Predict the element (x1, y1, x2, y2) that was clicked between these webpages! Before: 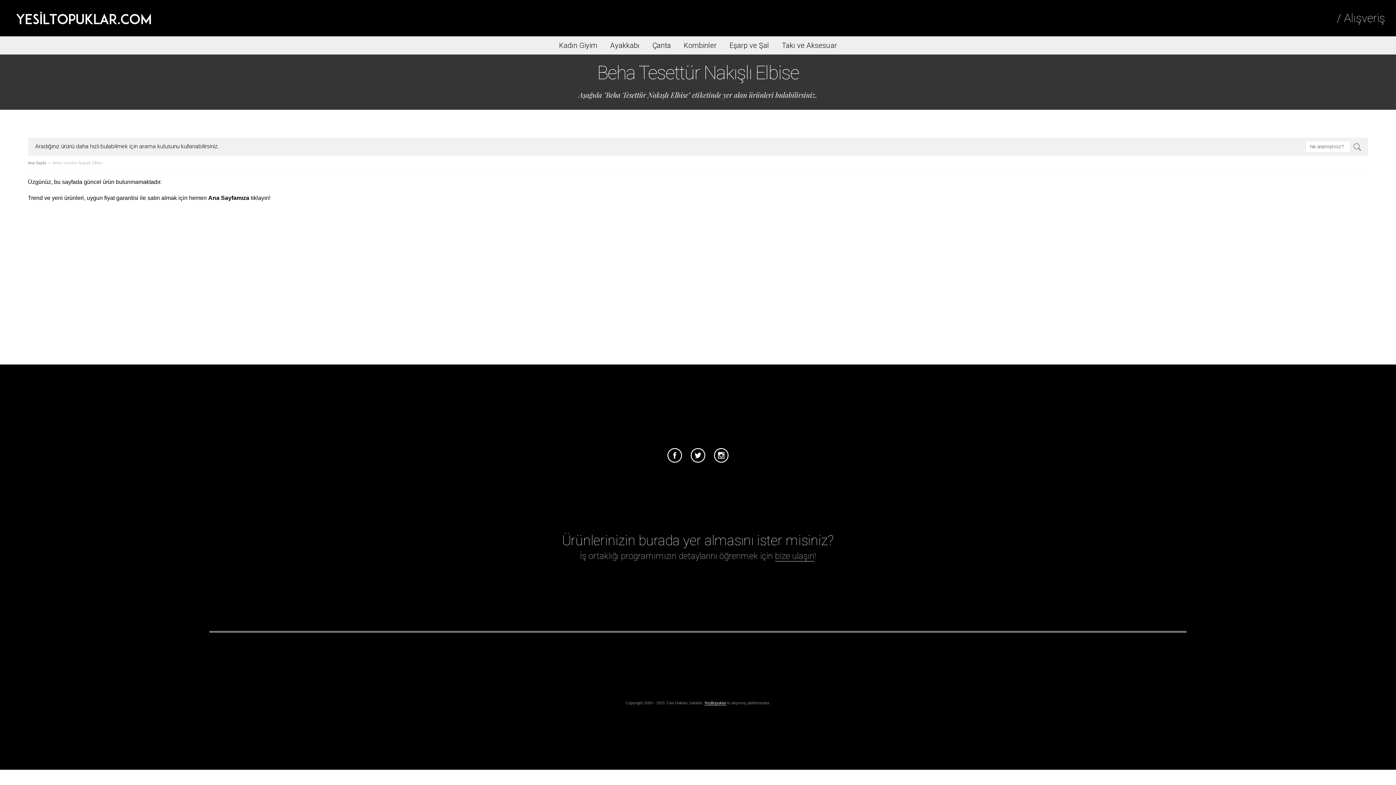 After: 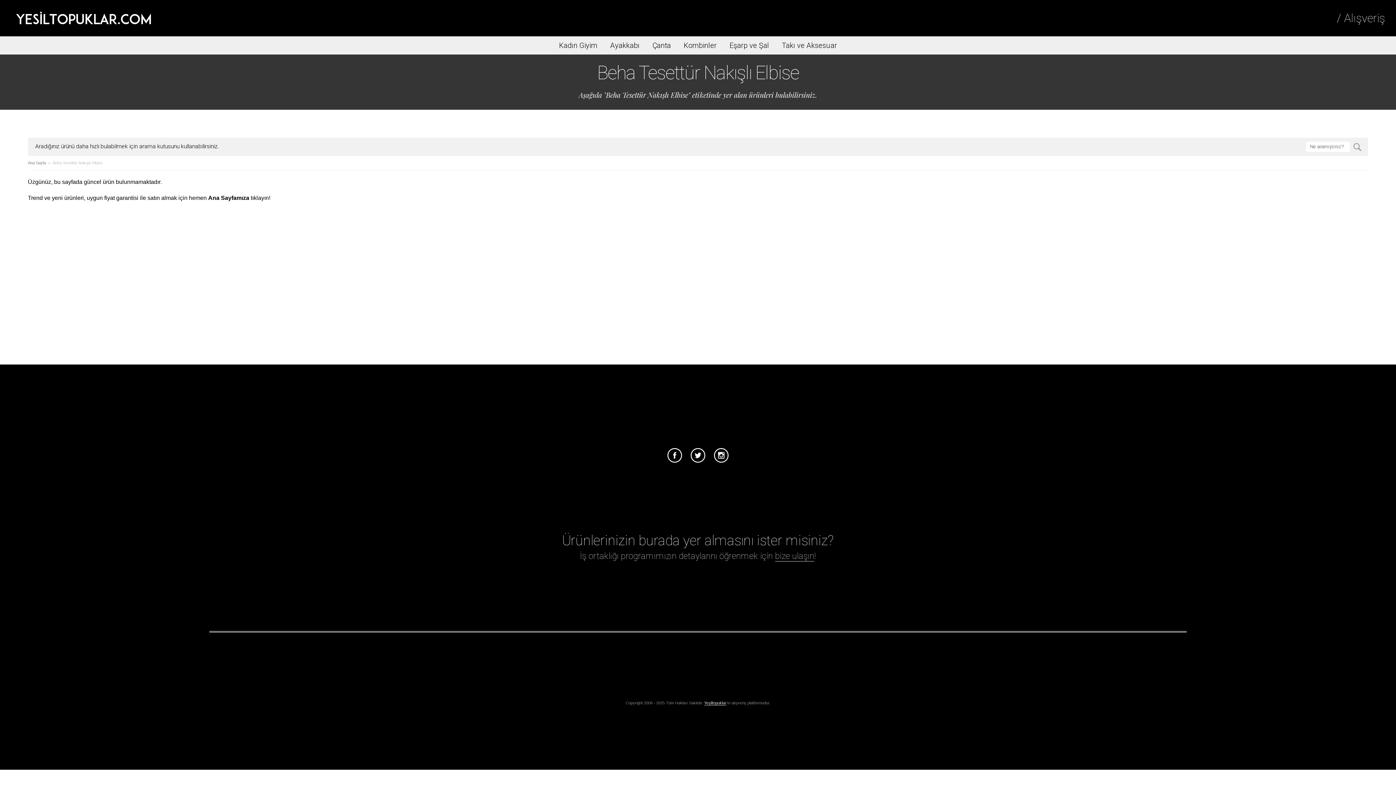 Action: bbox: (714, 457, 728, 463)